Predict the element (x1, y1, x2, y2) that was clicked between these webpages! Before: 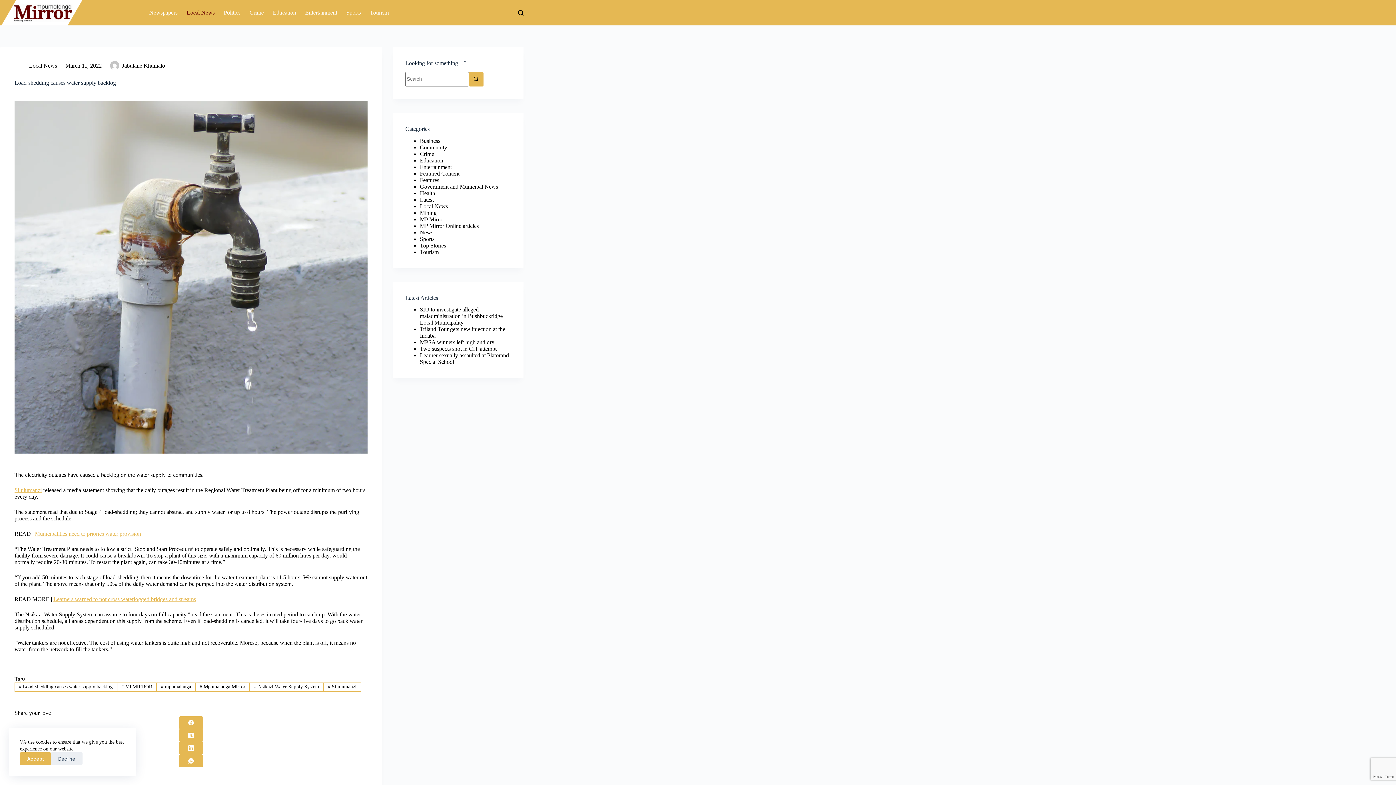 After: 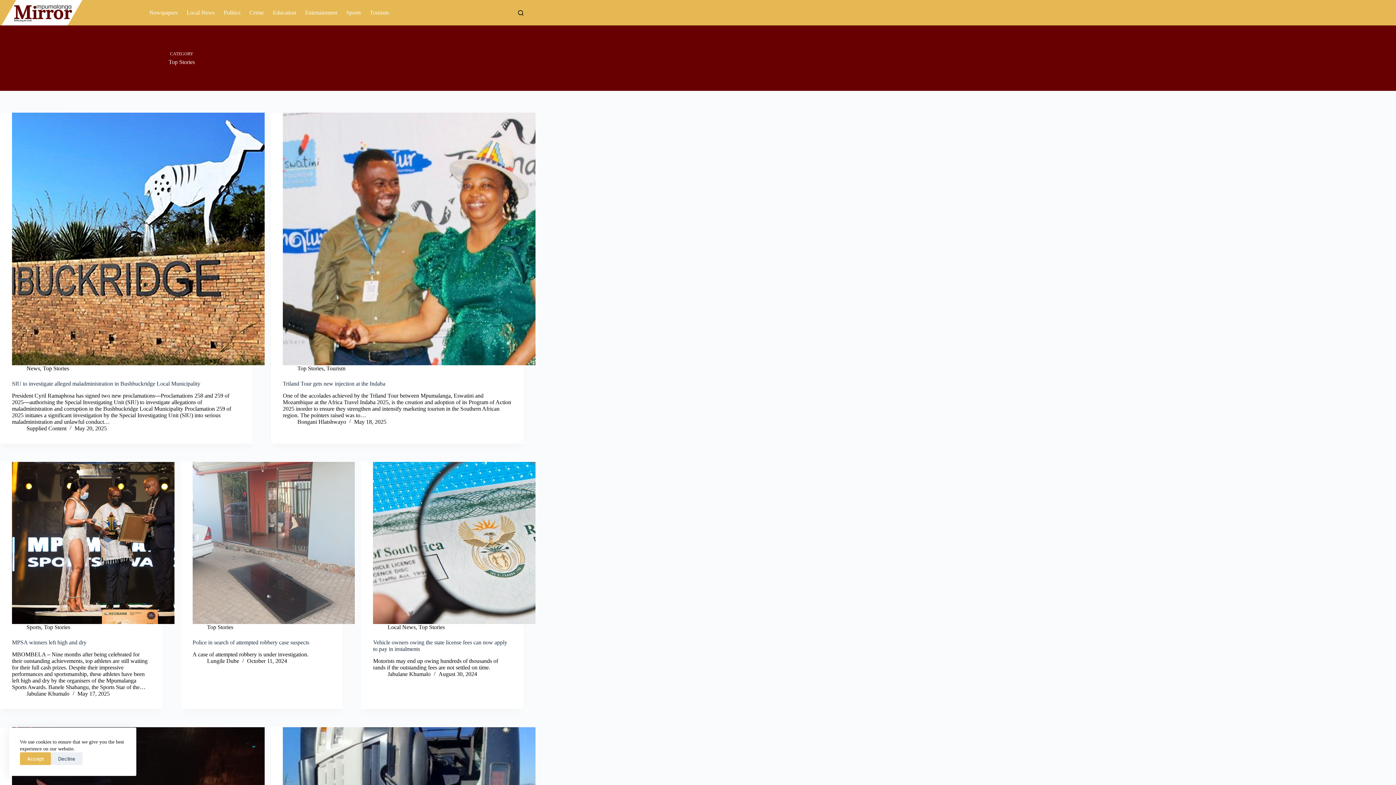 Action: label: Top Stories bbox: (420, 242, 446, 248)